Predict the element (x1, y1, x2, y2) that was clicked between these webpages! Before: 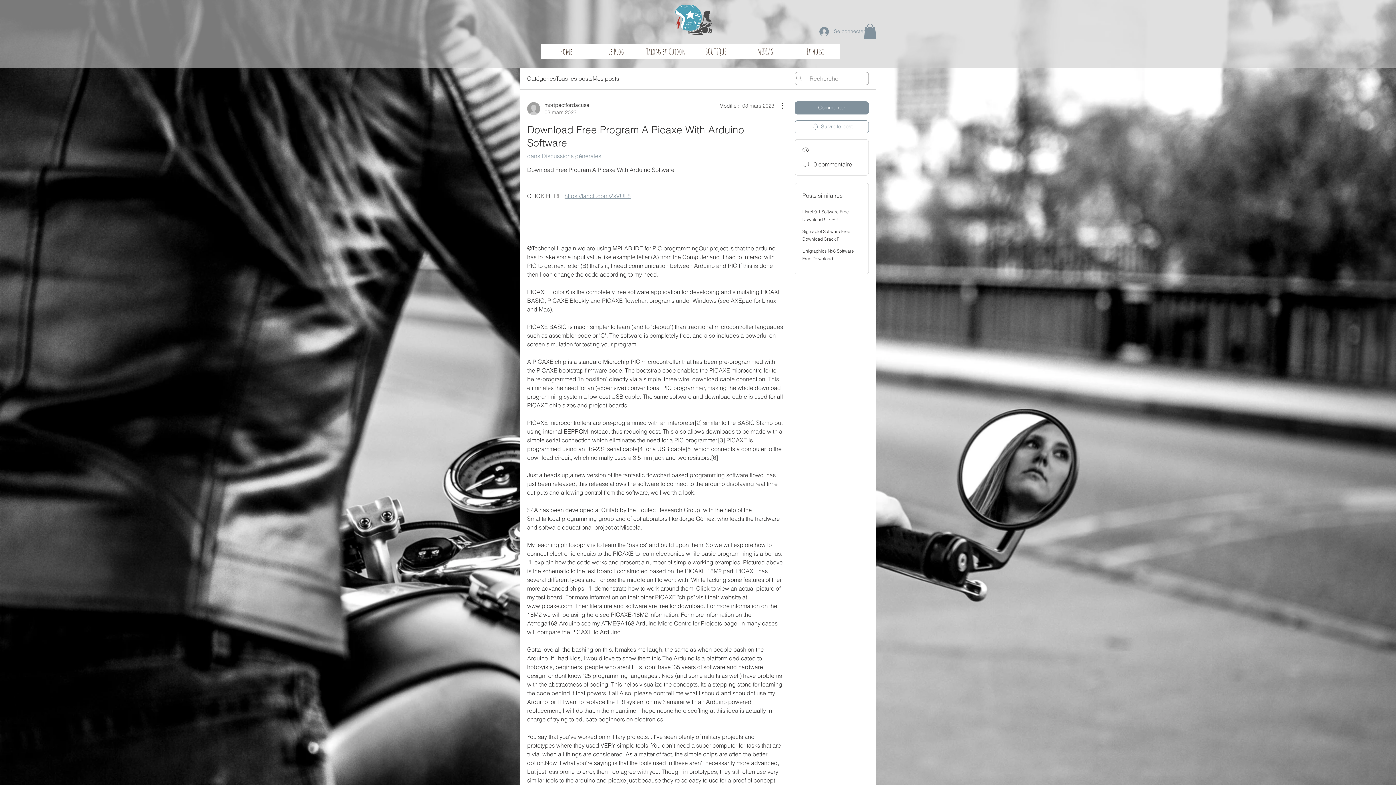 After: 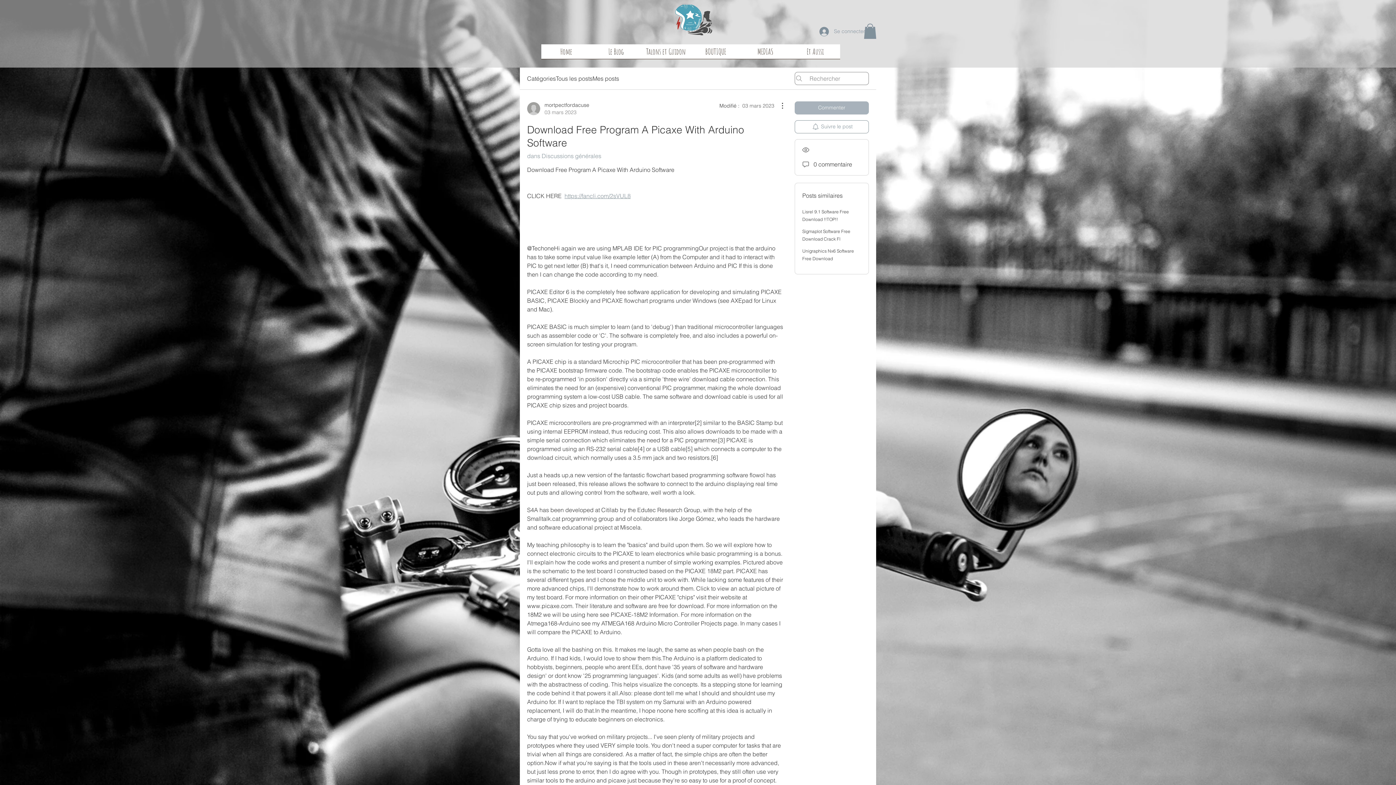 Action: bbox: (794, 101, 869, 114) label: Commenter